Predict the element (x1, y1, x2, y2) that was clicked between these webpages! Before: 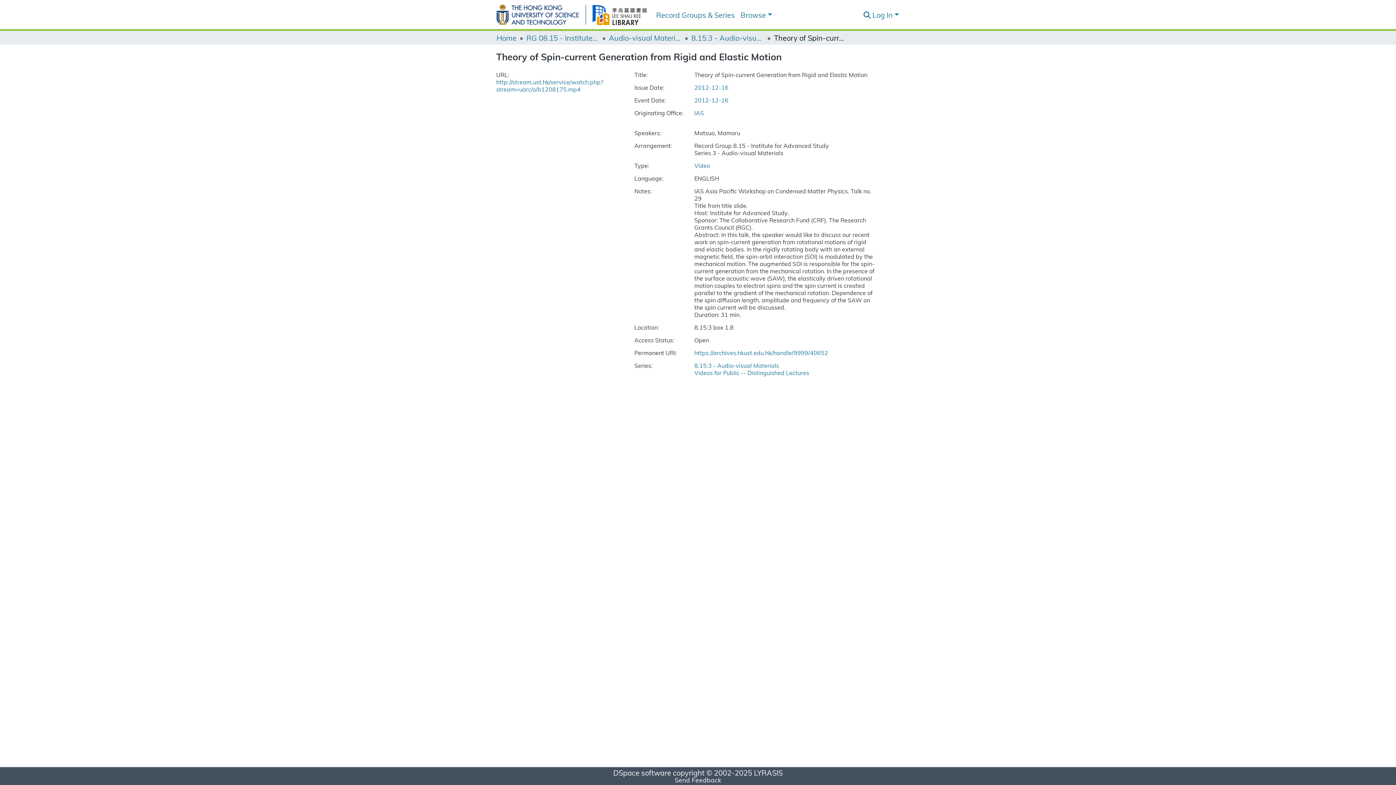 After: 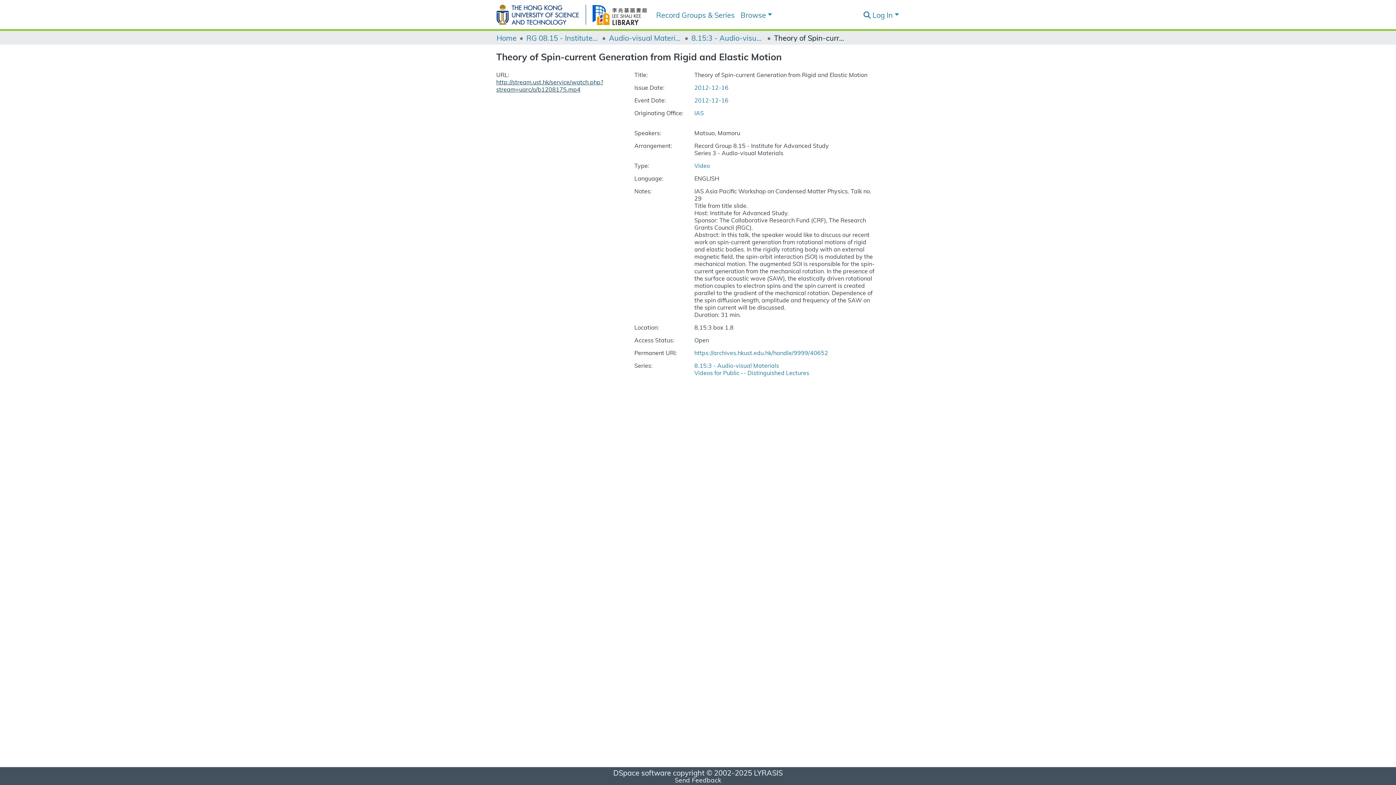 Action: label: http://stream.ust.hk/service/watch.php?stream=uarc/o/b1208175.mp4 bbox: (496, 78, 603, 93)